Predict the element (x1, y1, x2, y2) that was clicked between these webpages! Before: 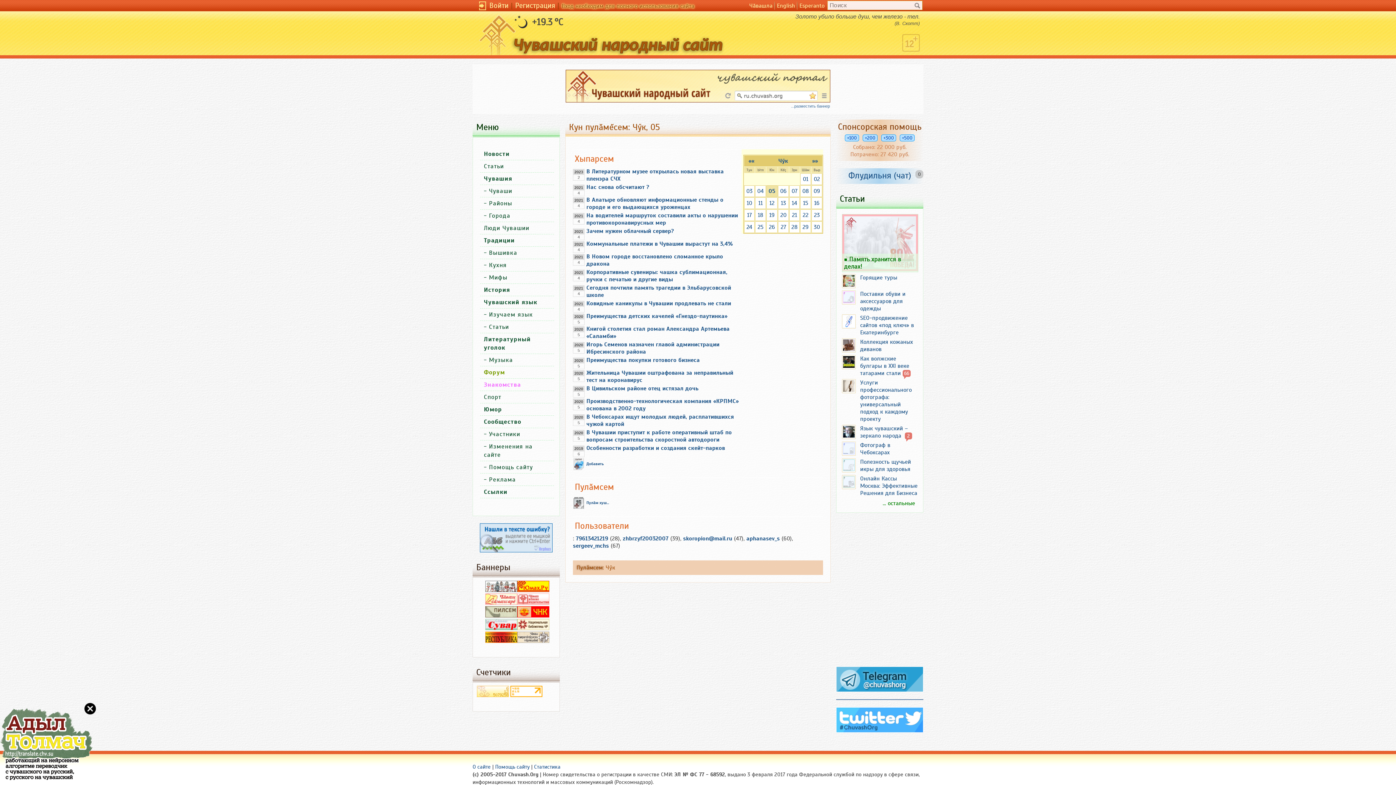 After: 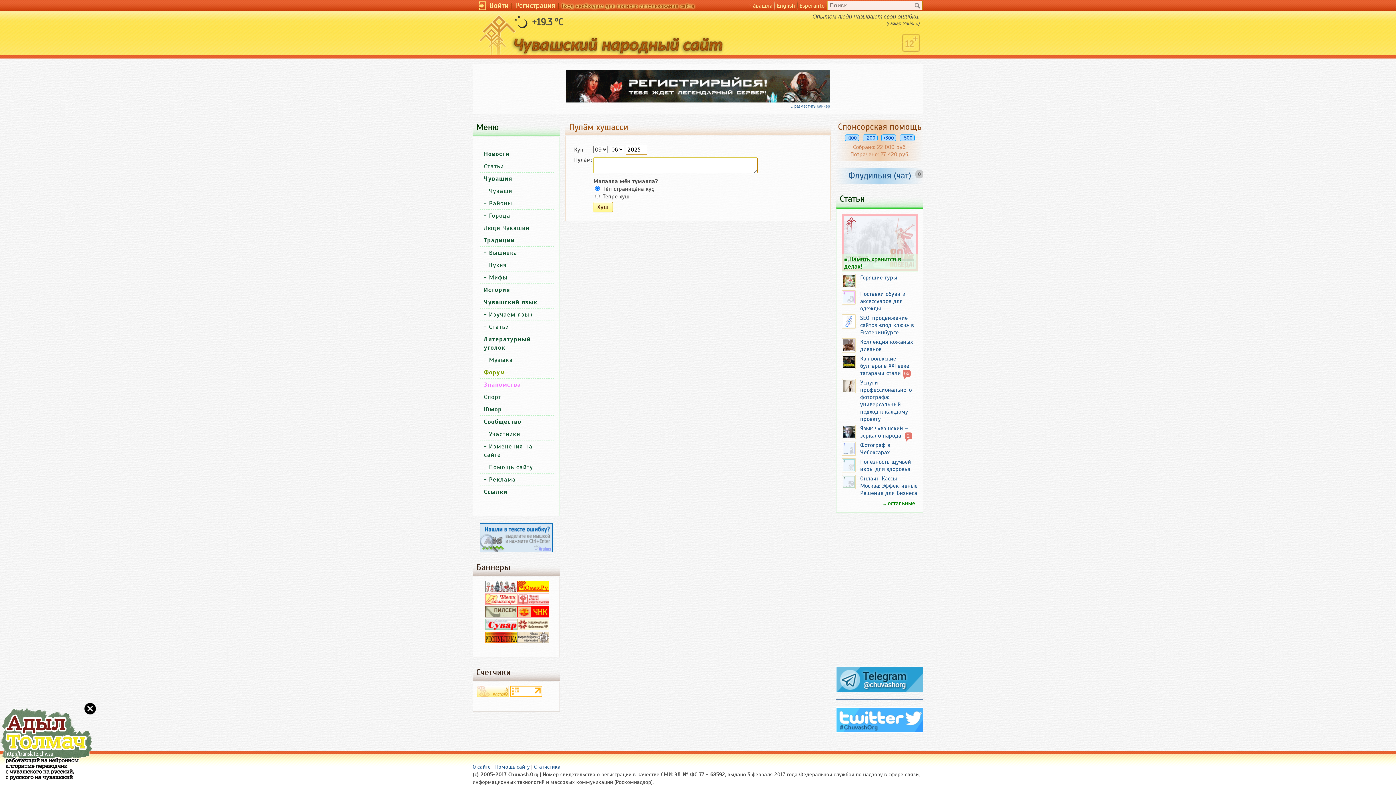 Action: bbox: (586, 500, 609, 505) label: Пулăм хуш...